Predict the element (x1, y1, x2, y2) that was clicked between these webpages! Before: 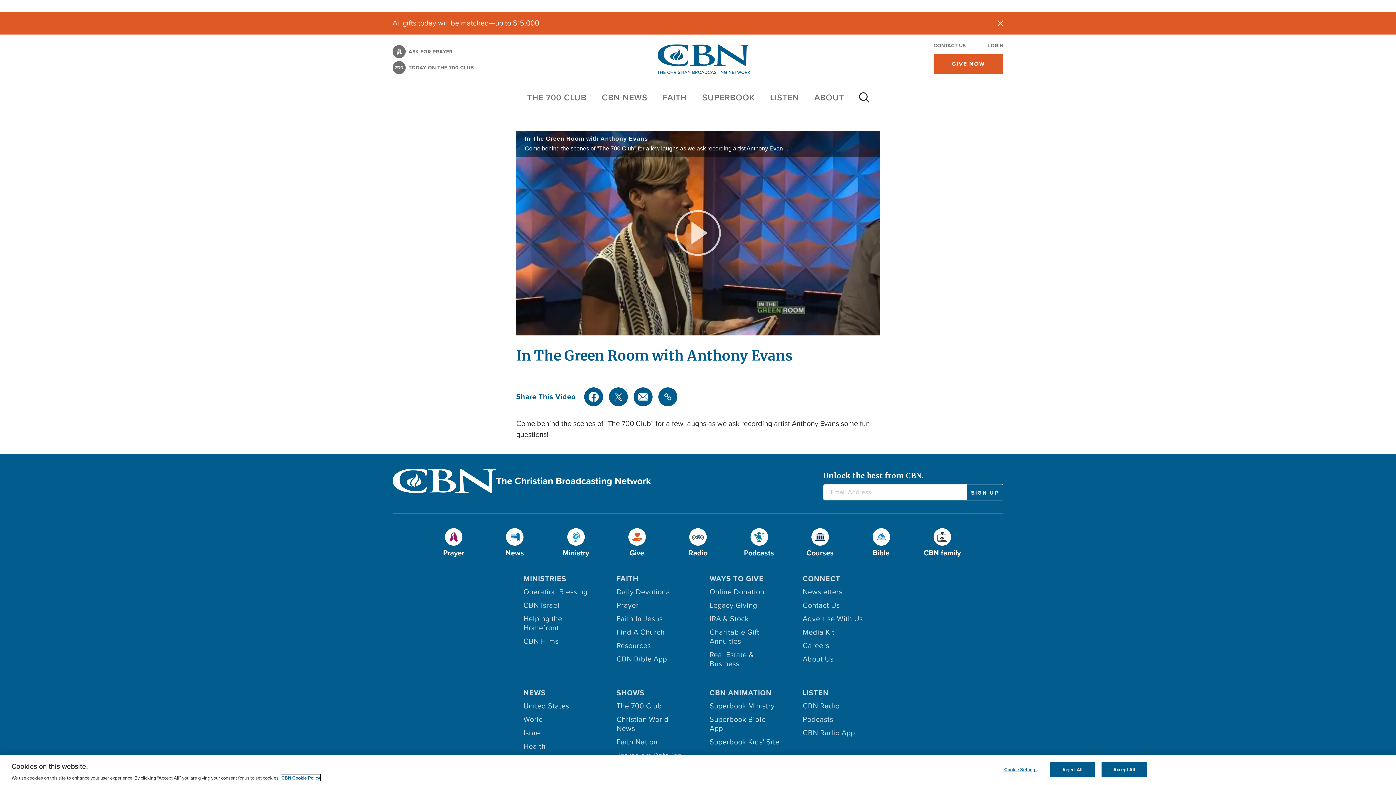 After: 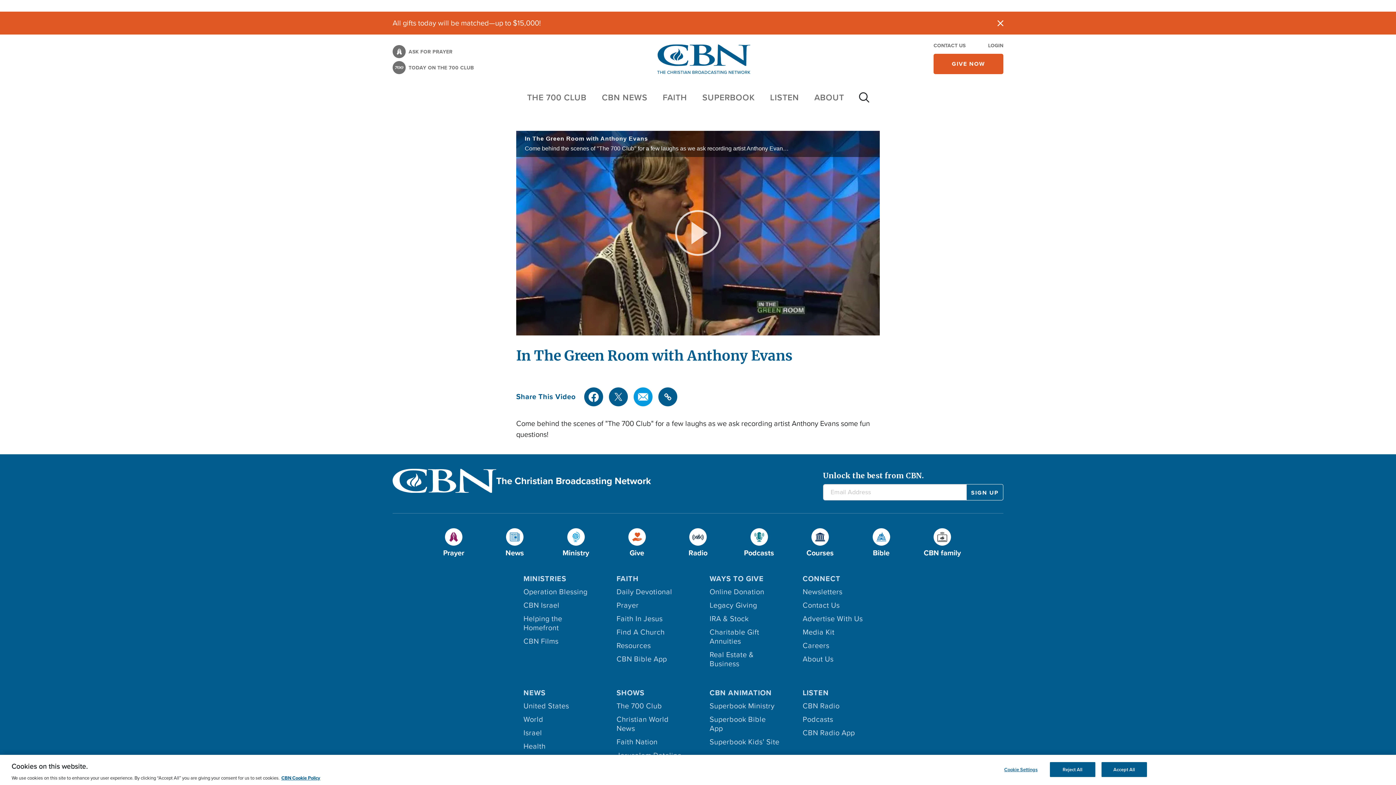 Action: label: Mail bbox: (633, 387, 652, 406)